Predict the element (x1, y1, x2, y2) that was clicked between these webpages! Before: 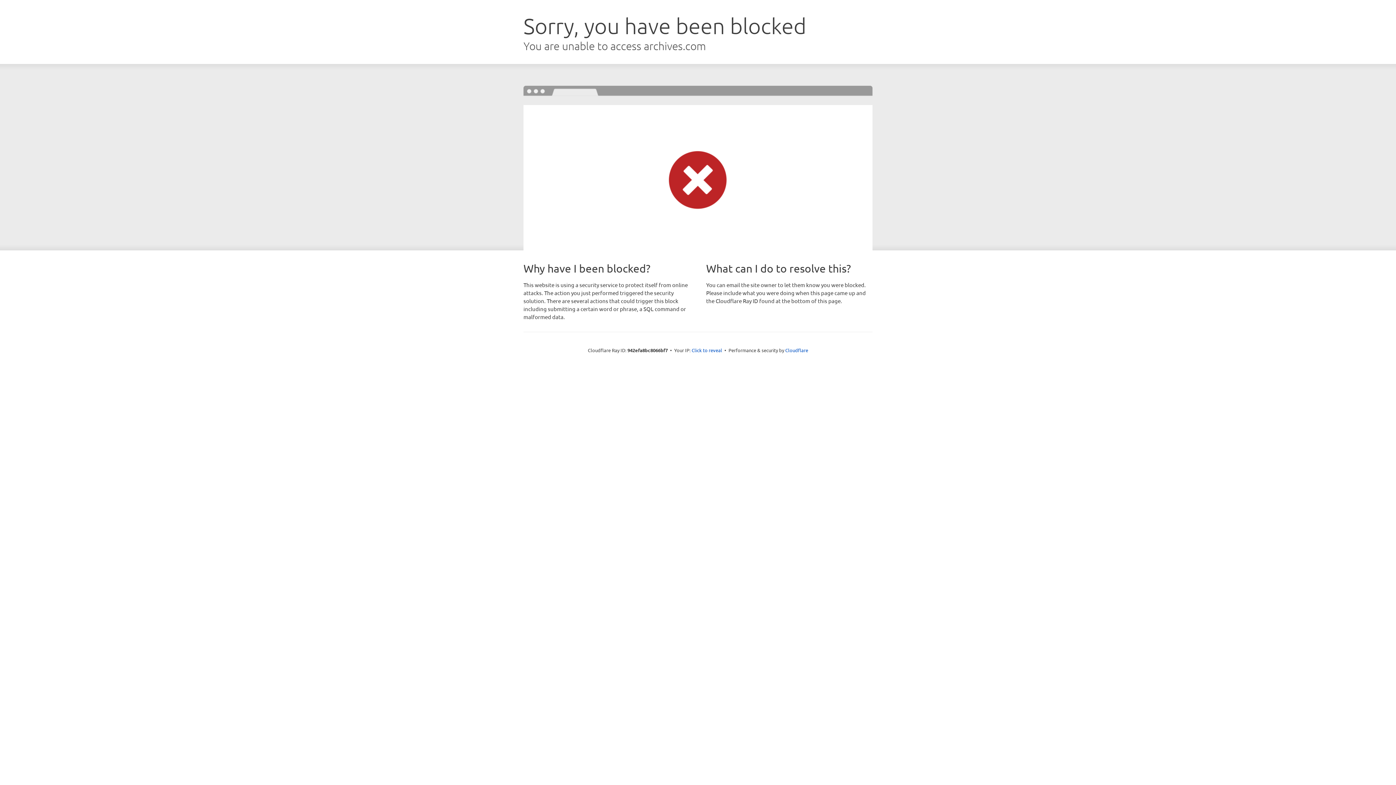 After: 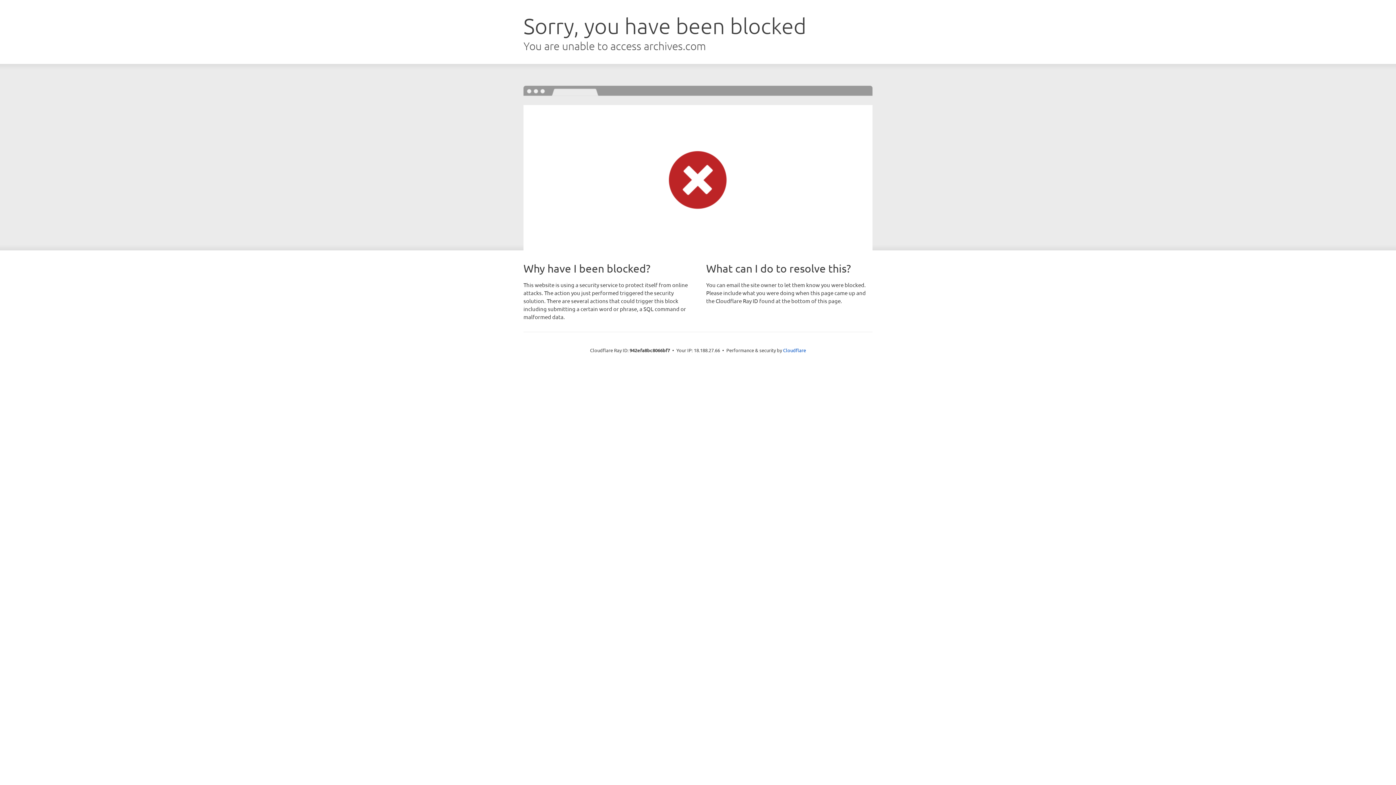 Action: bbox: (691, 346, 722, 353) label: Click to reveal